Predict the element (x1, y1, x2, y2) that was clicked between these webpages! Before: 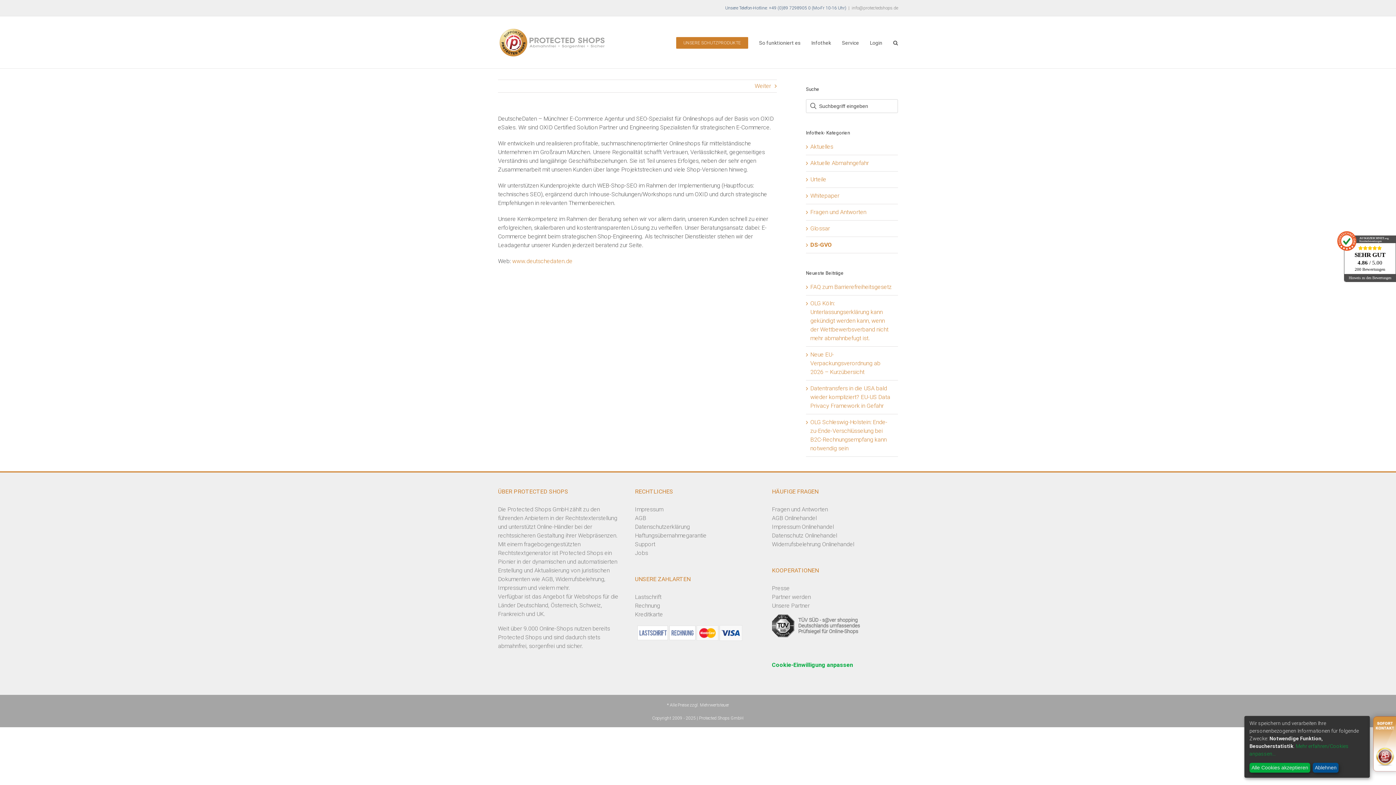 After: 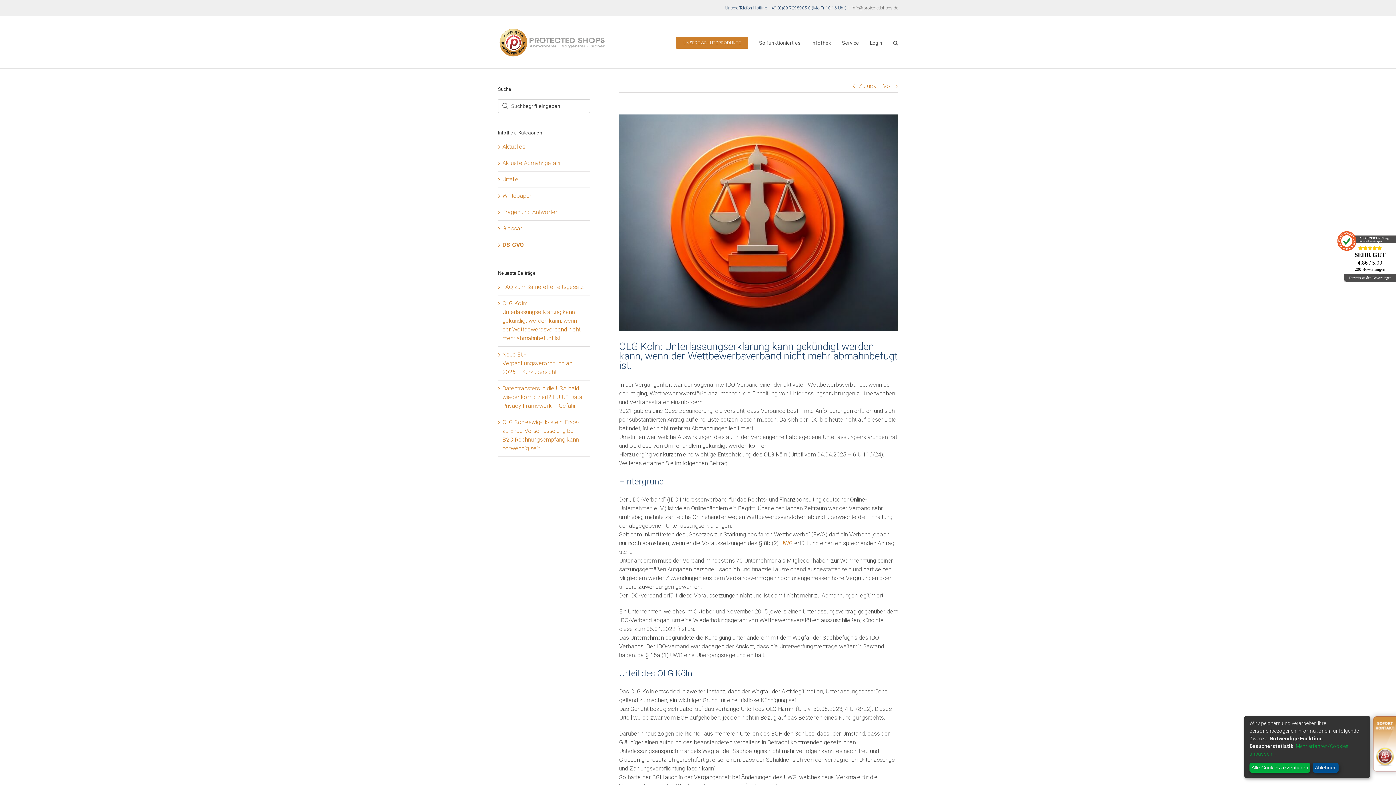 Action: bbox: (810, 300, 888, 341) label: OLG Köln: Unterlassungserklärung kann gekündigt werden kann, wenn der Wettbewerbsverband nicht mehr abmahnbefugt ist.